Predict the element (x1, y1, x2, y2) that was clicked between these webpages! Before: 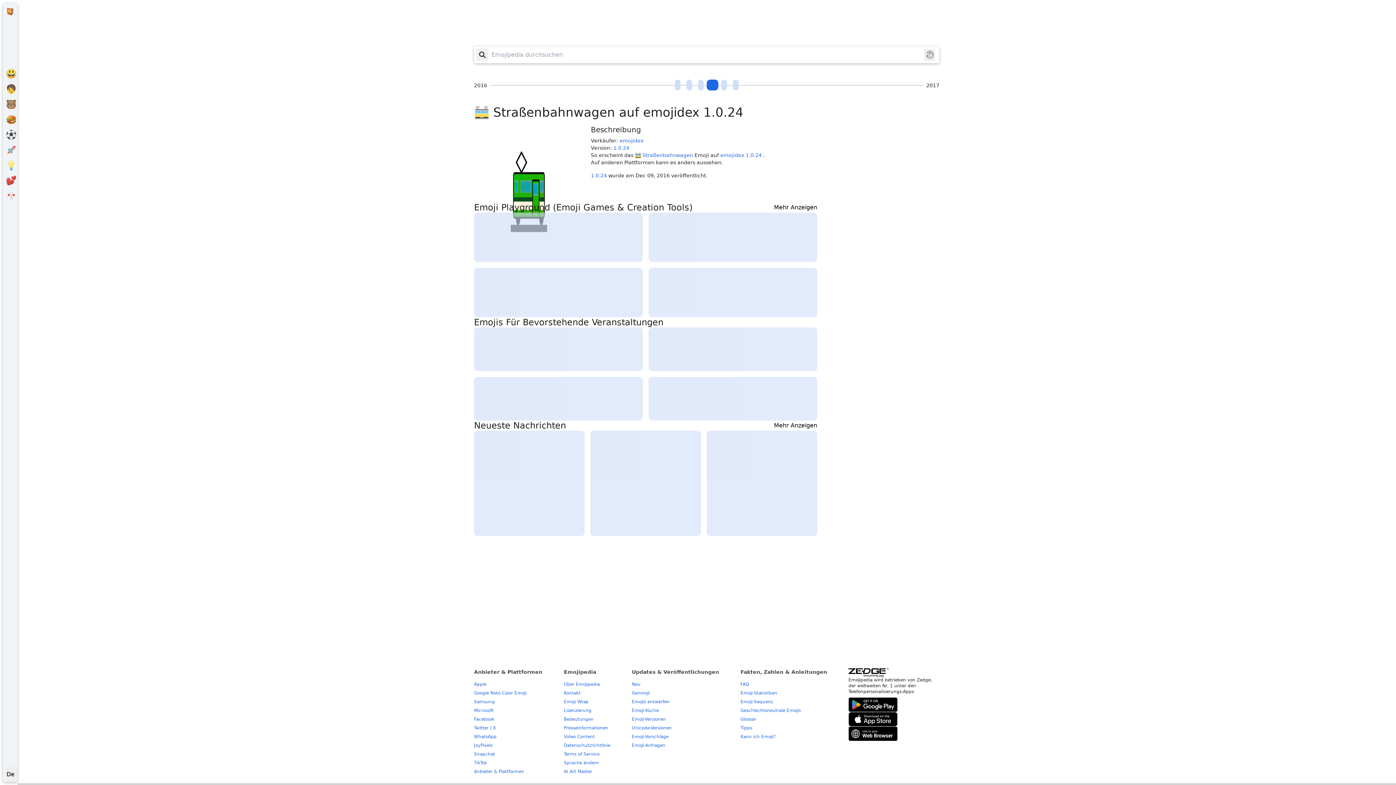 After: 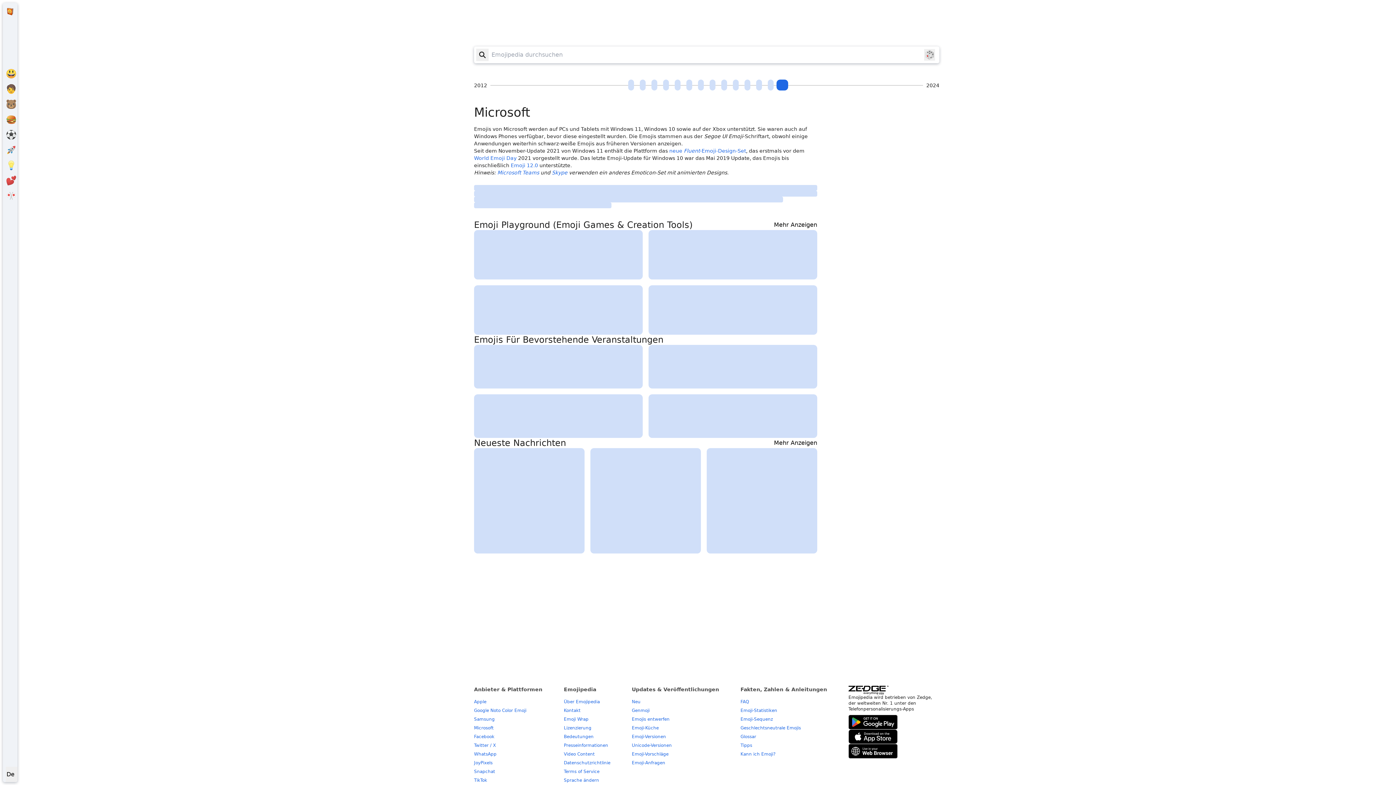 Action: bbox: (474, 708, 493, 713) label: Microsoft